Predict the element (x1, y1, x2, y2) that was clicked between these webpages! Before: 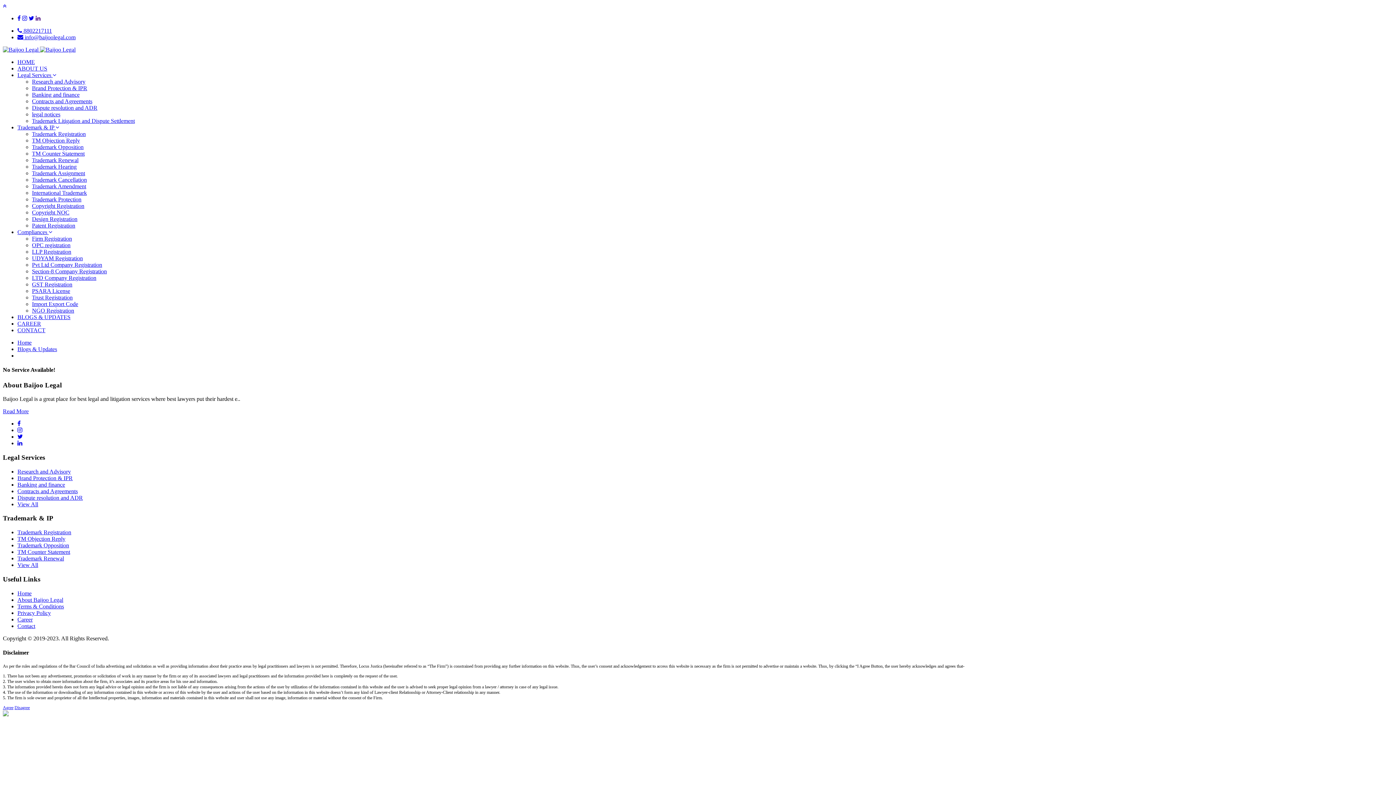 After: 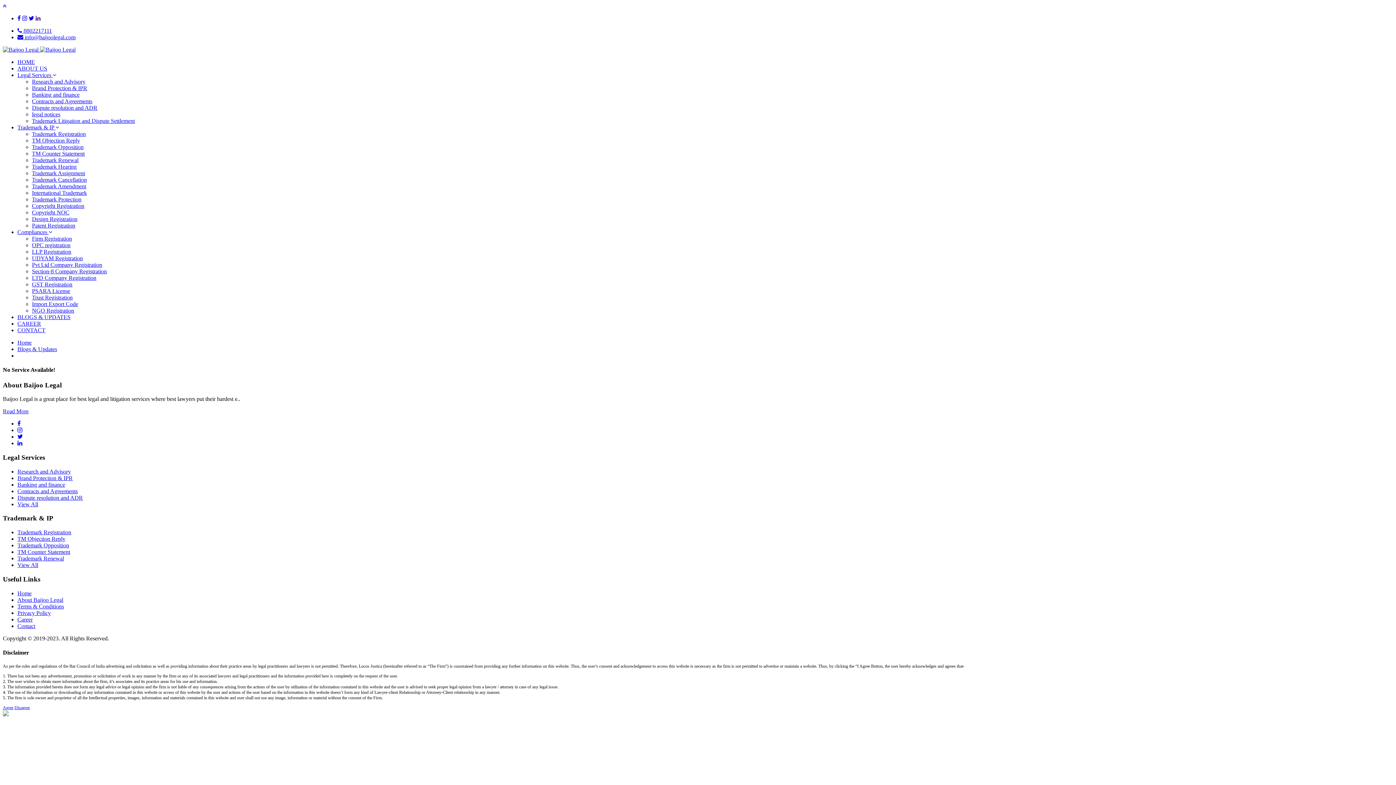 Action: bbox: (17, 555, 64, 561) label: Trademark Renewal